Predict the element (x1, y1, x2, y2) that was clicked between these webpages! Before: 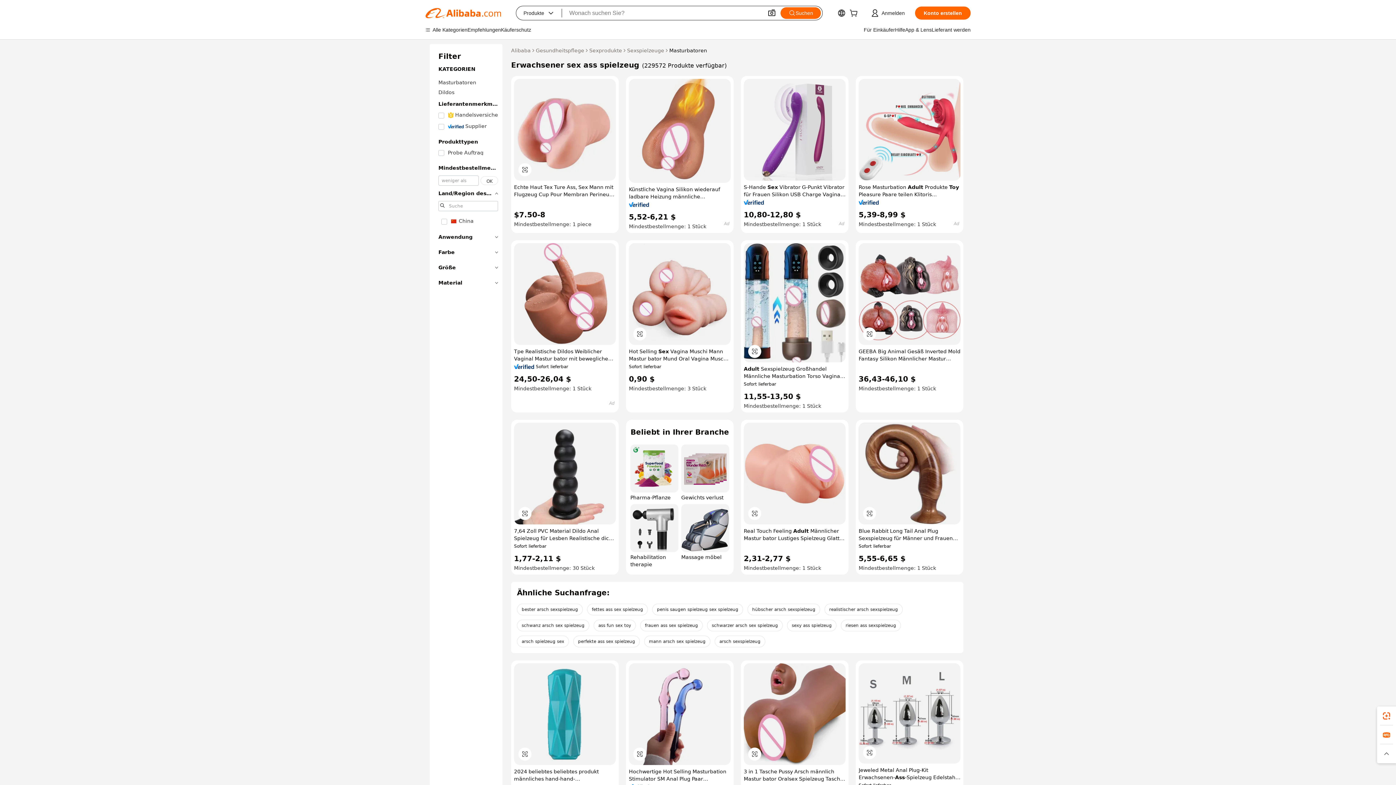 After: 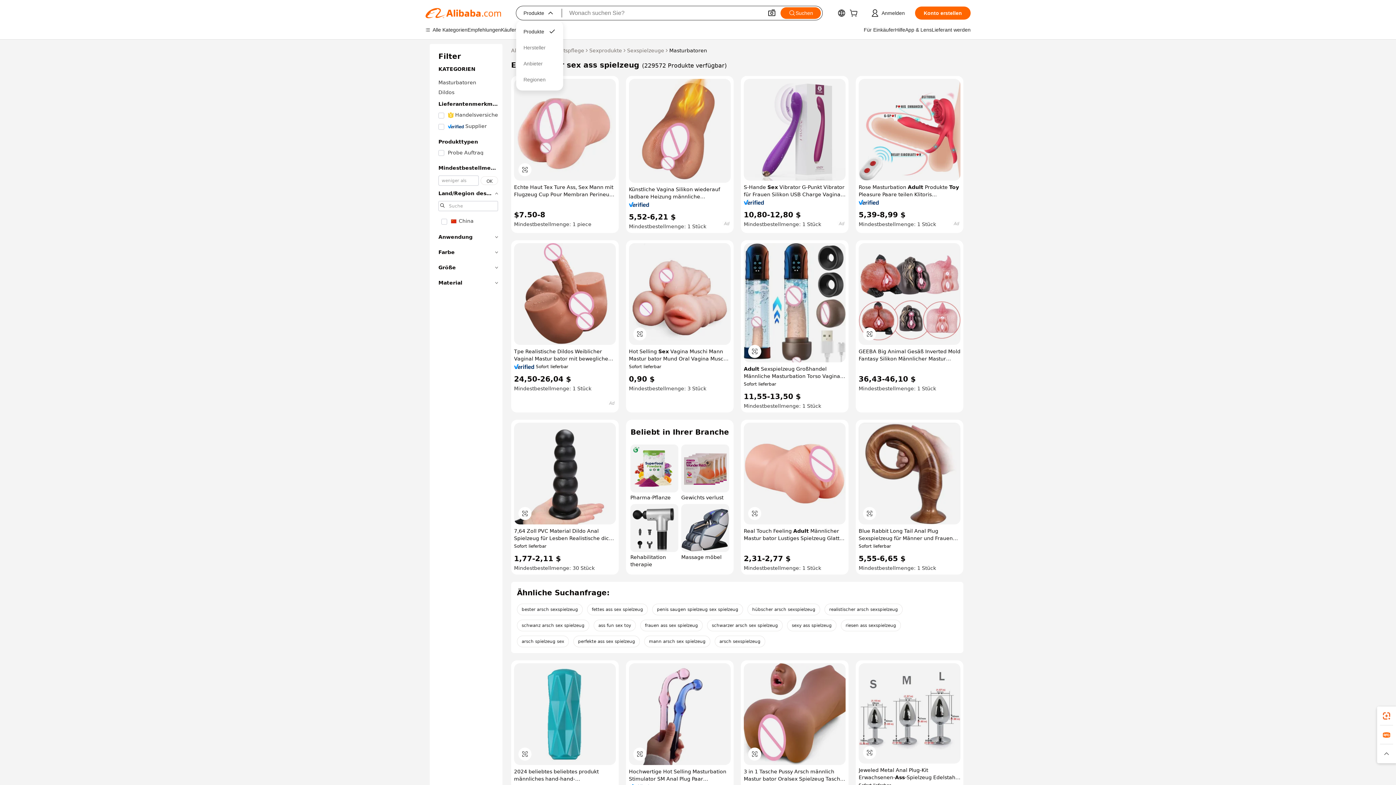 Action: label: Produkte
 bbox: (516, 6, 562, 20)